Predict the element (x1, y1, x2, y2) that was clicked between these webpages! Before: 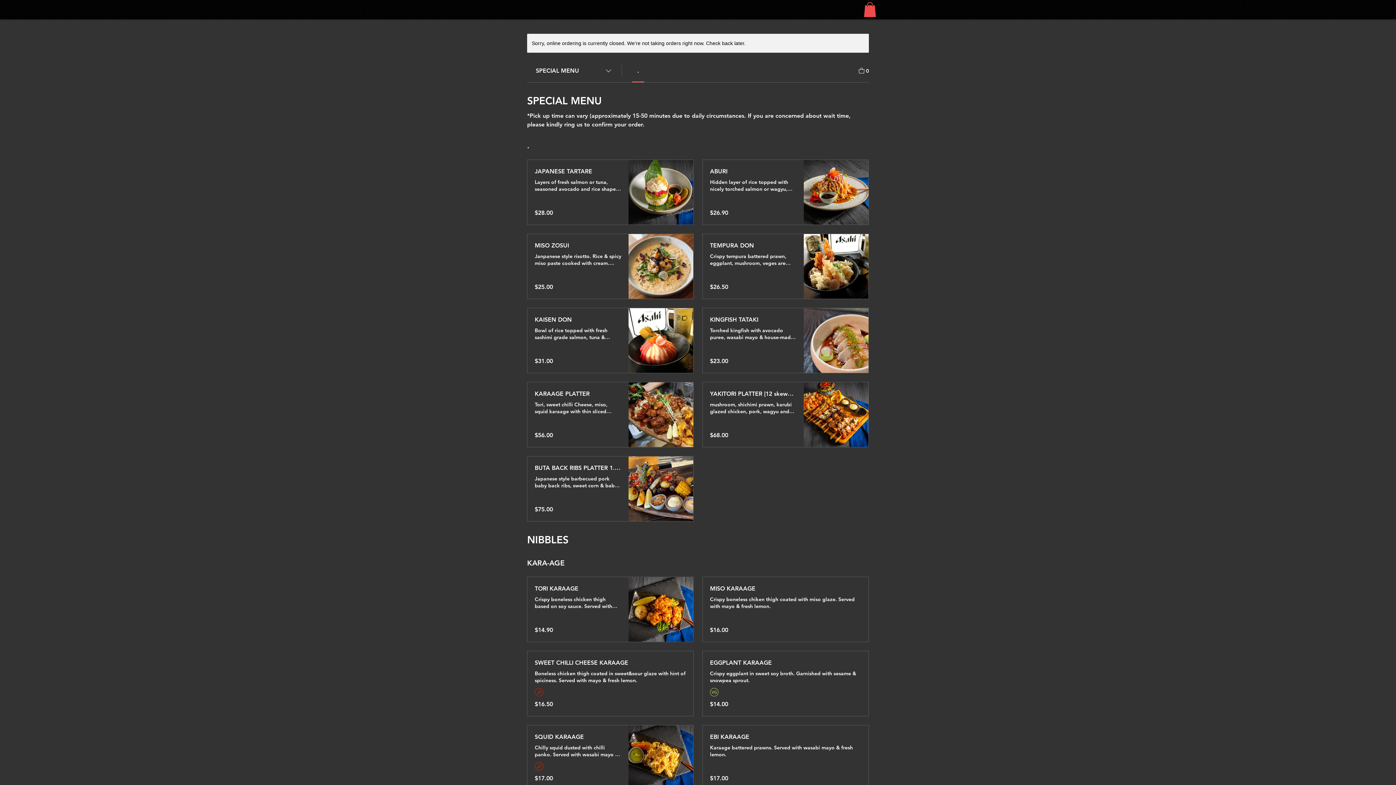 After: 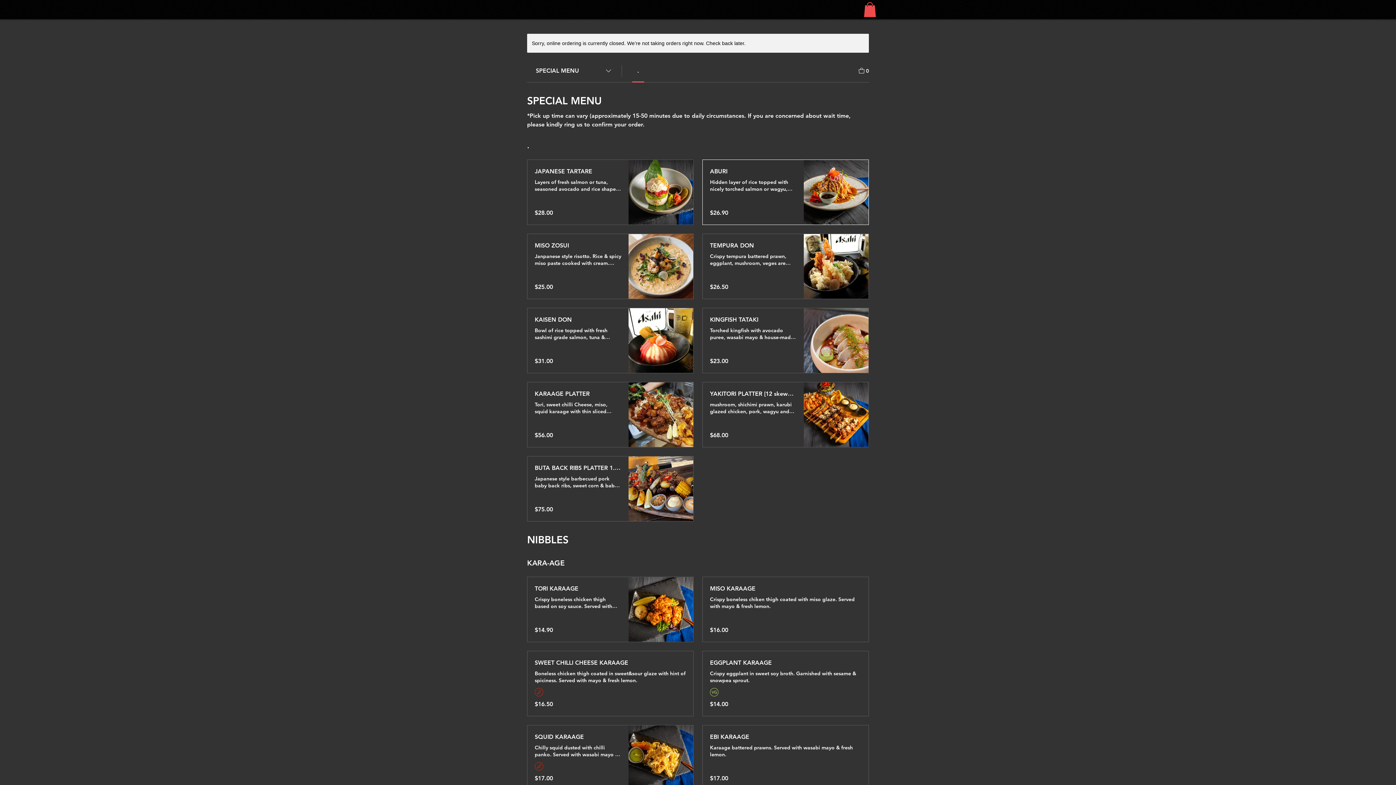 Action: label: ABURI bbox: (710, 167, 796, 175)